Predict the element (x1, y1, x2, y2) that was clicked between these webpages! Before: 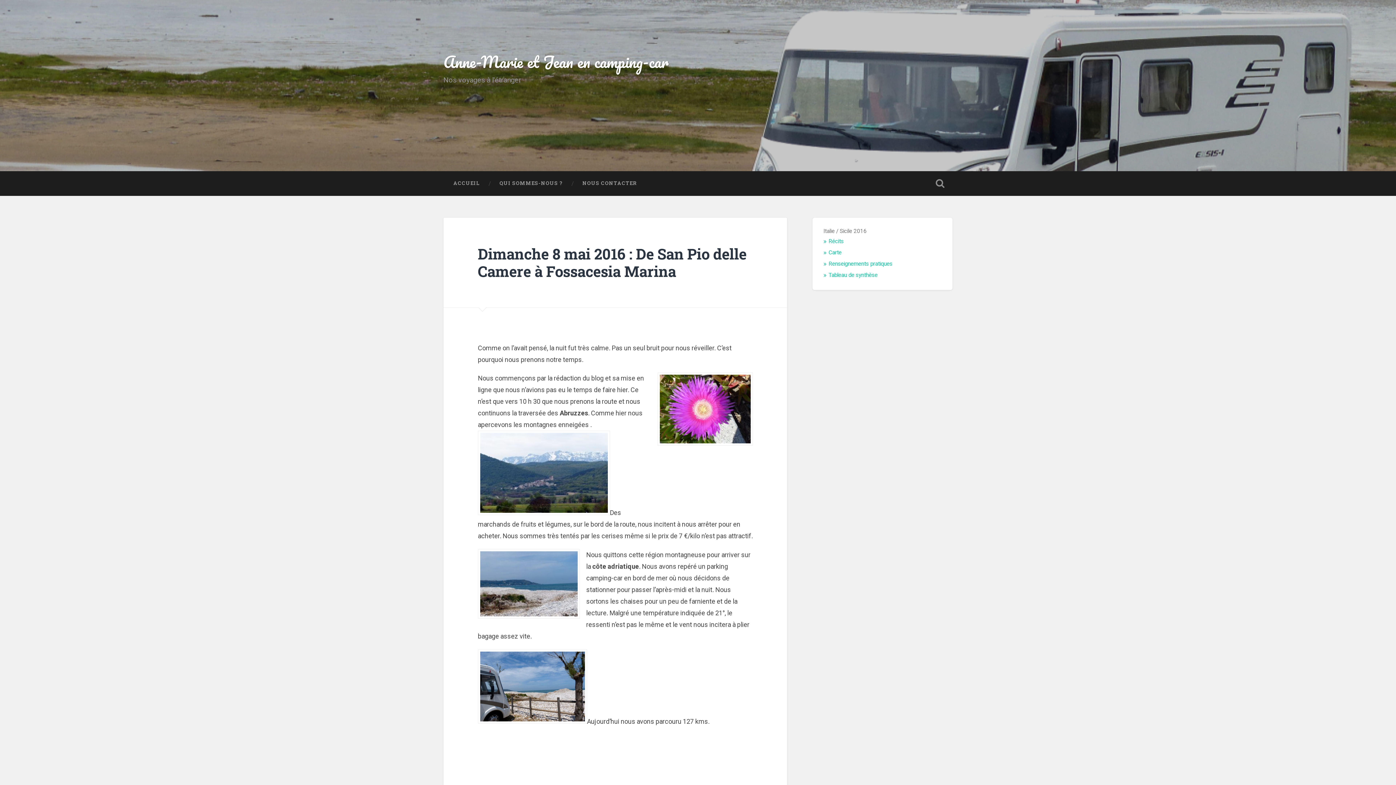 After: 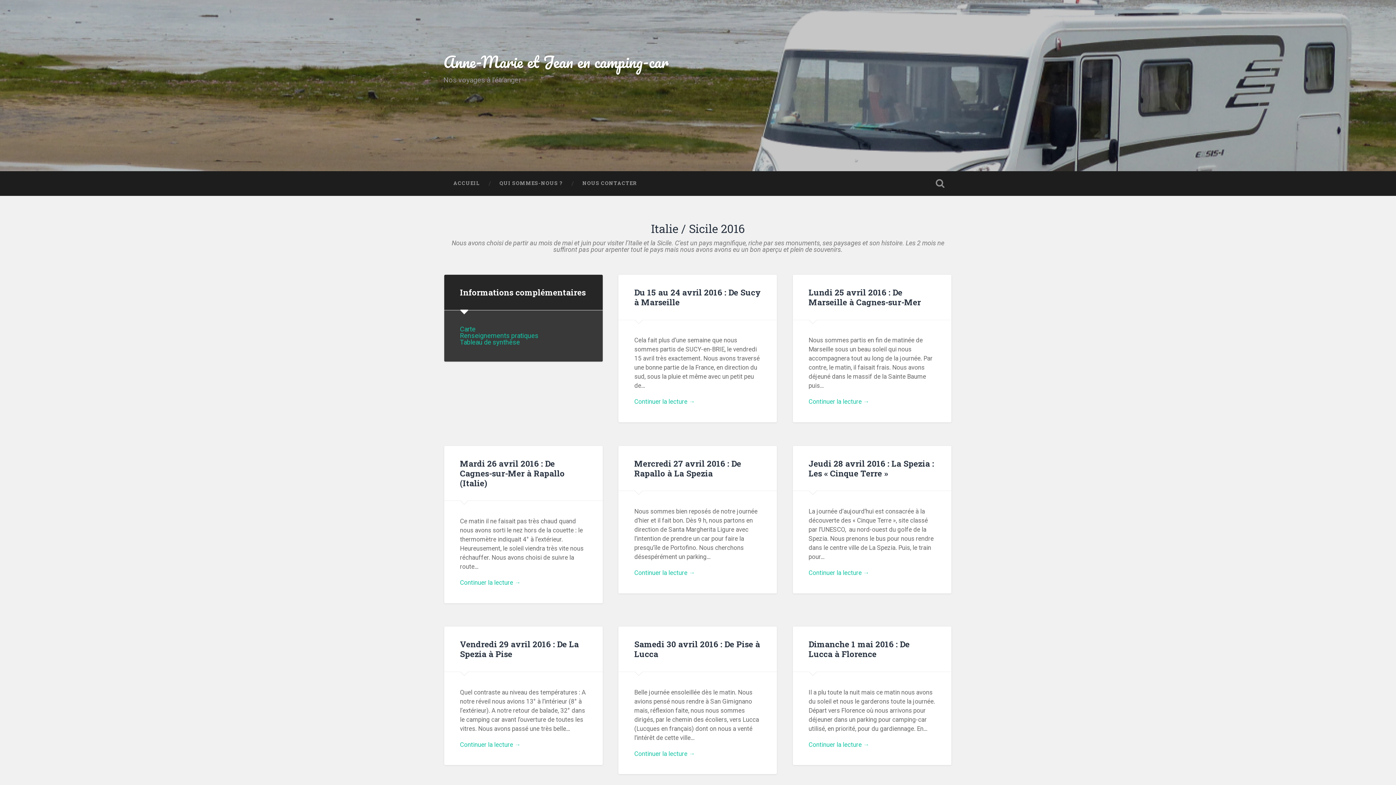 Action: label: Récits bbox: (828, 238, 844, 244)